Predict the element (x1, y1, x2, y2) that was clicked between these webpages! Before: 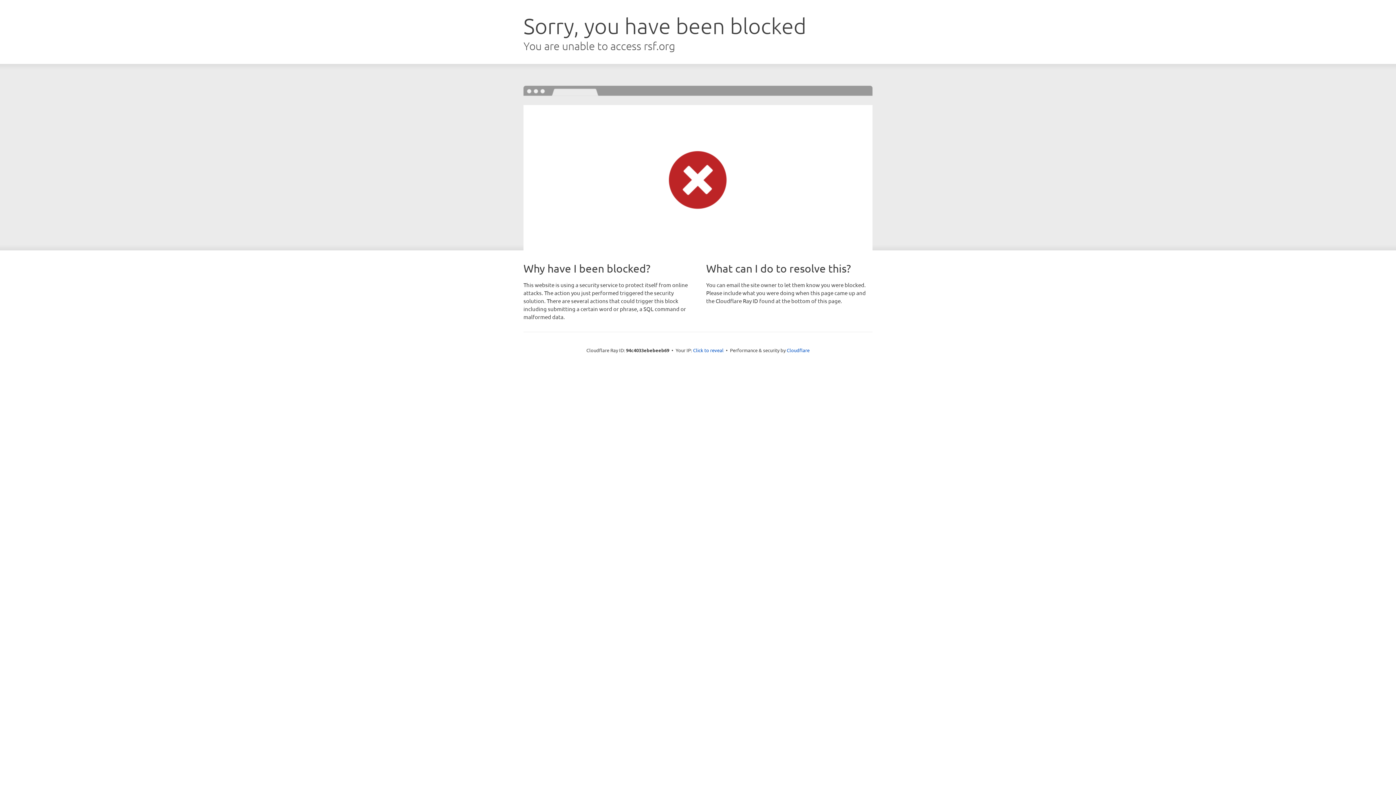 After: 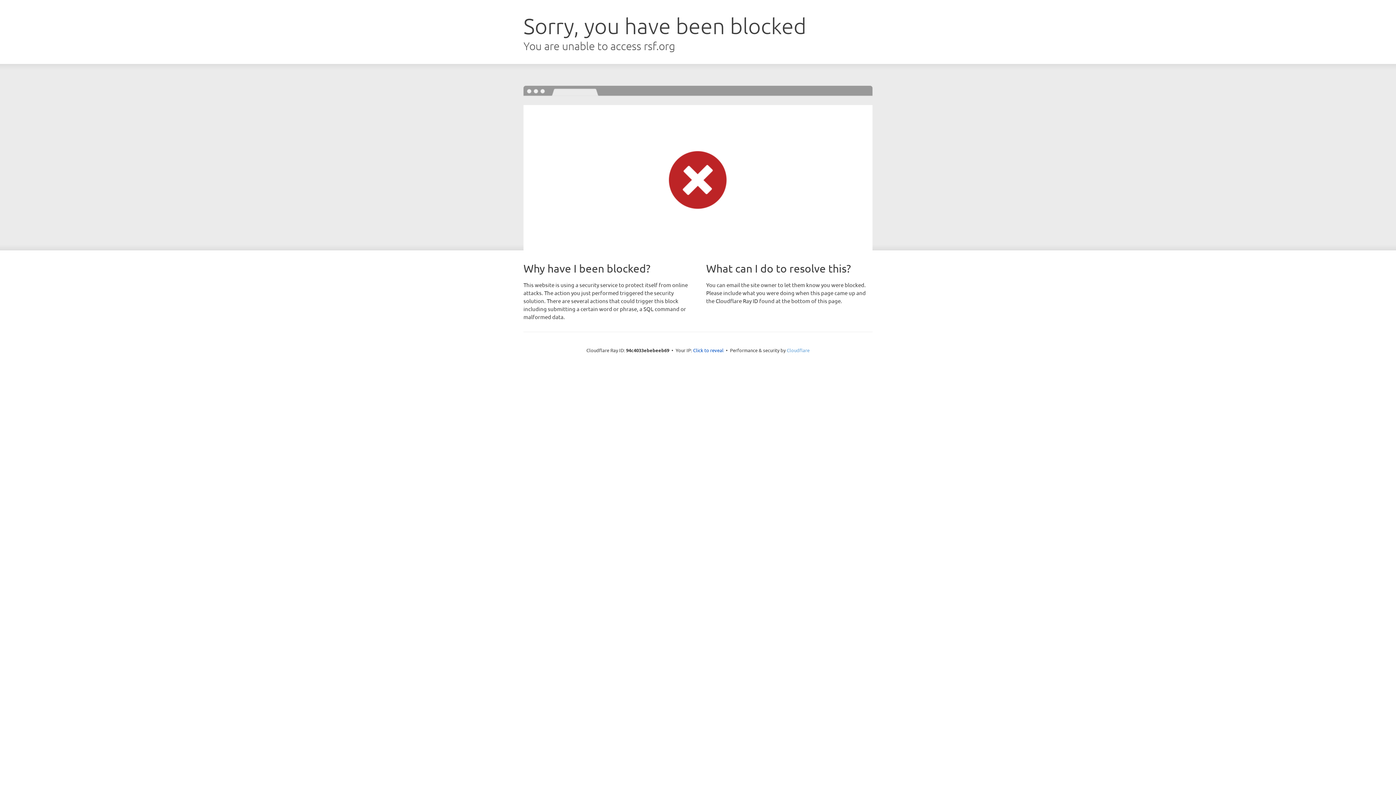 Action: label: Cloudflare bbox: (786, 347, 809, 353)